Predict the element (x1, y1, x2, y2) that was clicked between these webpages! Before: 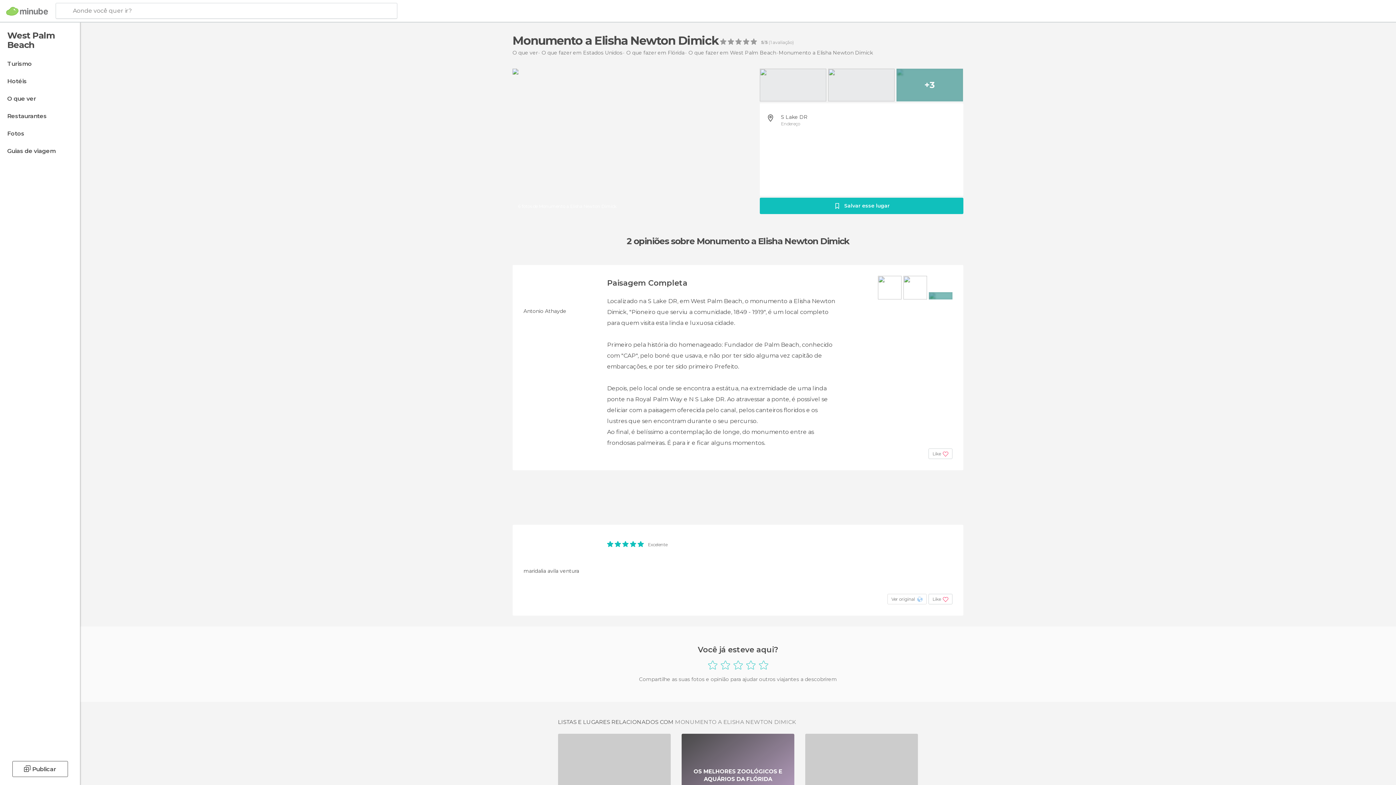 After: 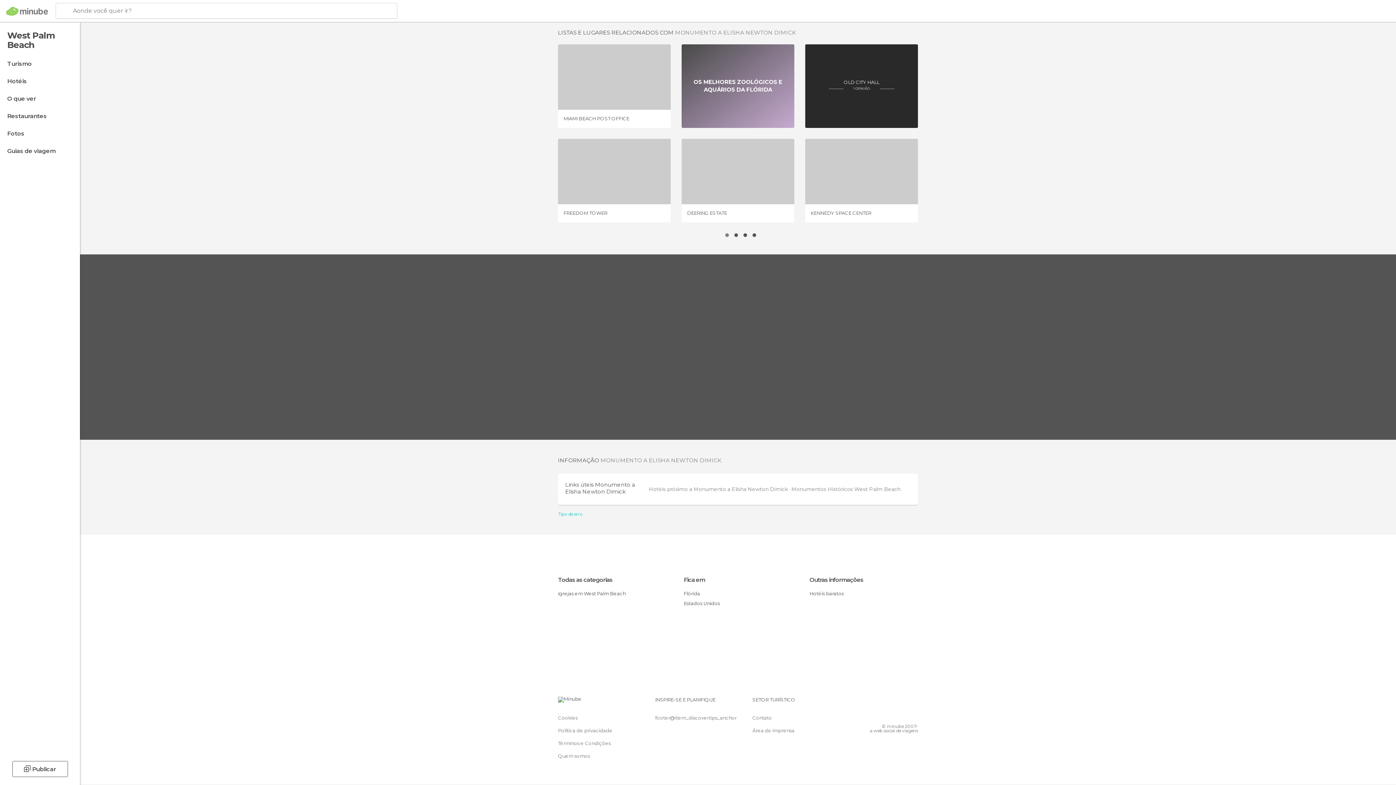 Action: bbox: (781, 113, 862, 120) label: S Lake DR